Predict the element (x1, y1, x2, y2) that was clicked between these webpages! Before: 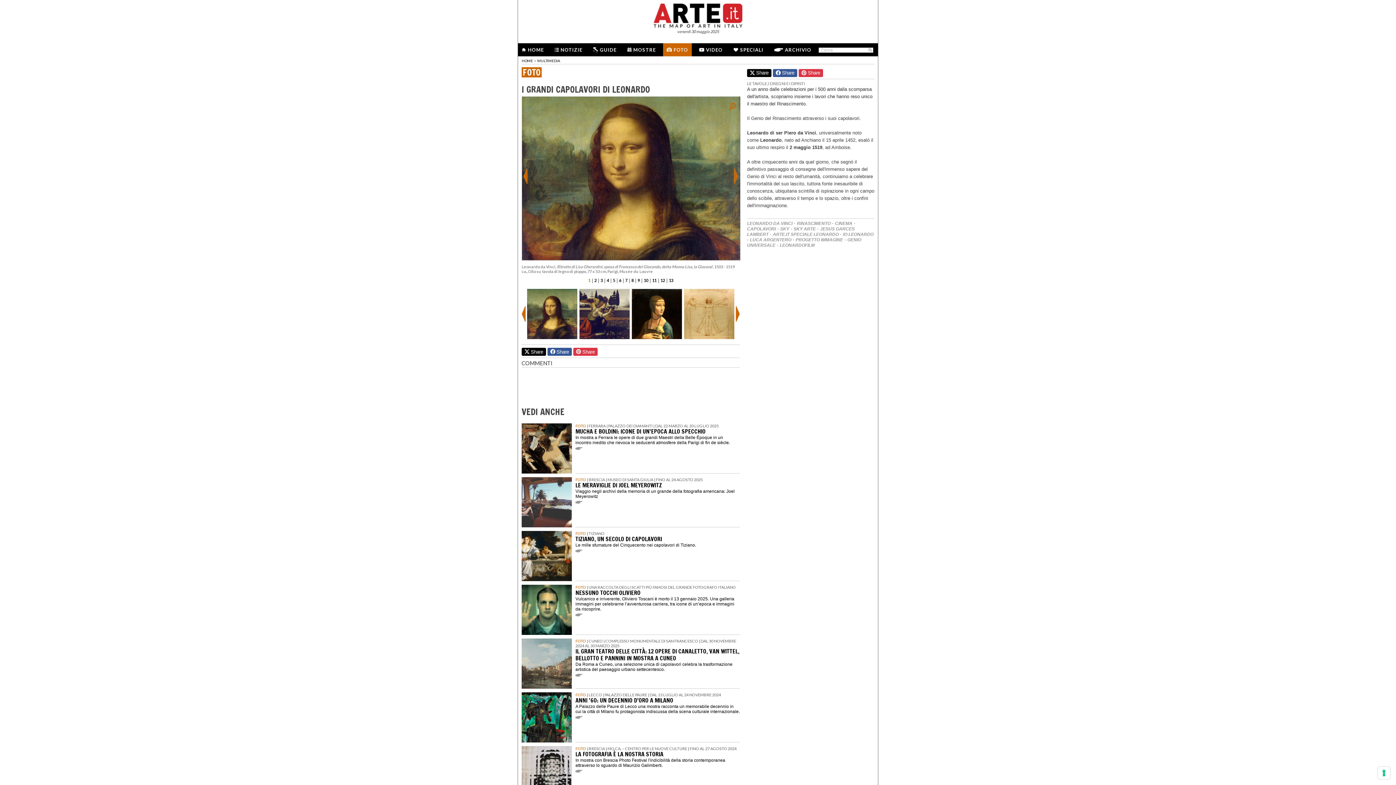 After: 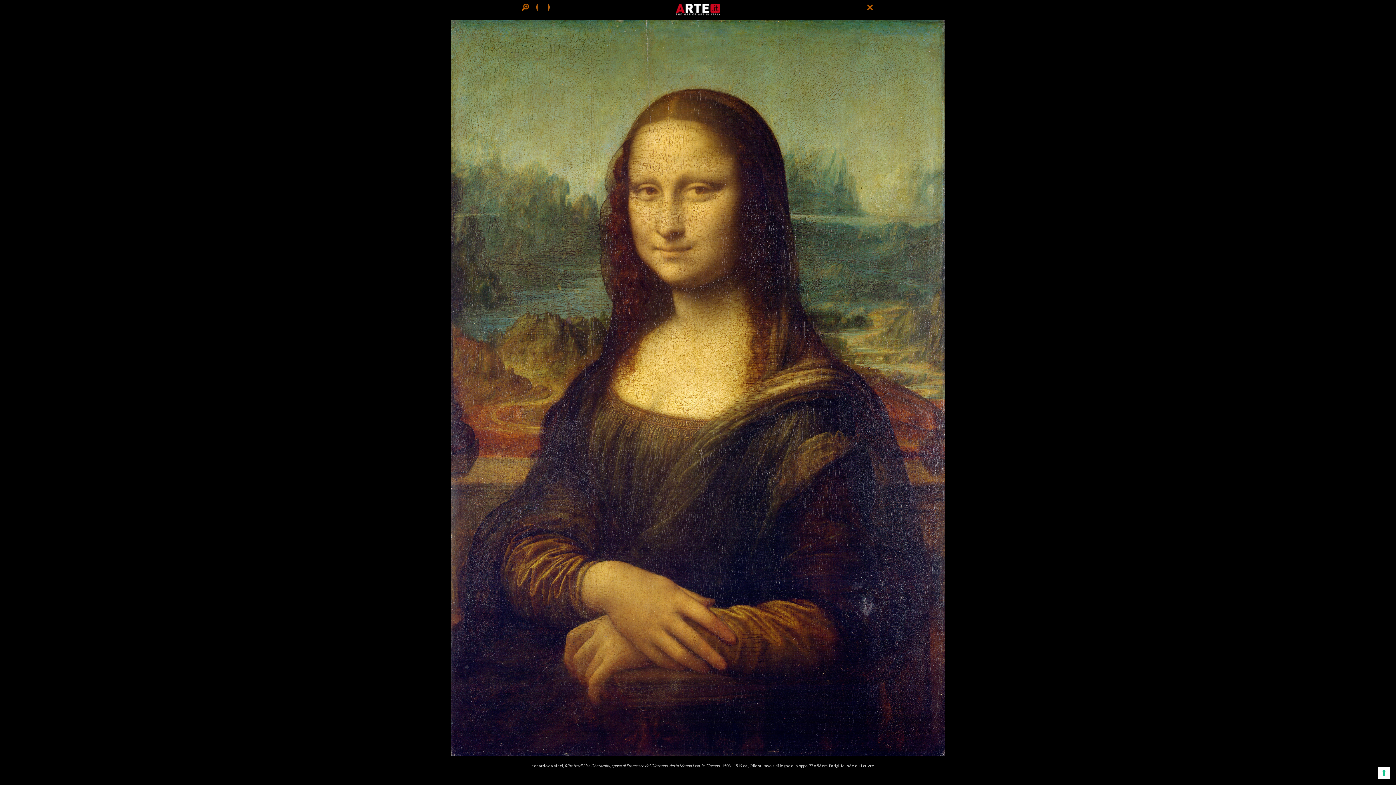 Action: label:   bbox: (729, 102, 736, 110)